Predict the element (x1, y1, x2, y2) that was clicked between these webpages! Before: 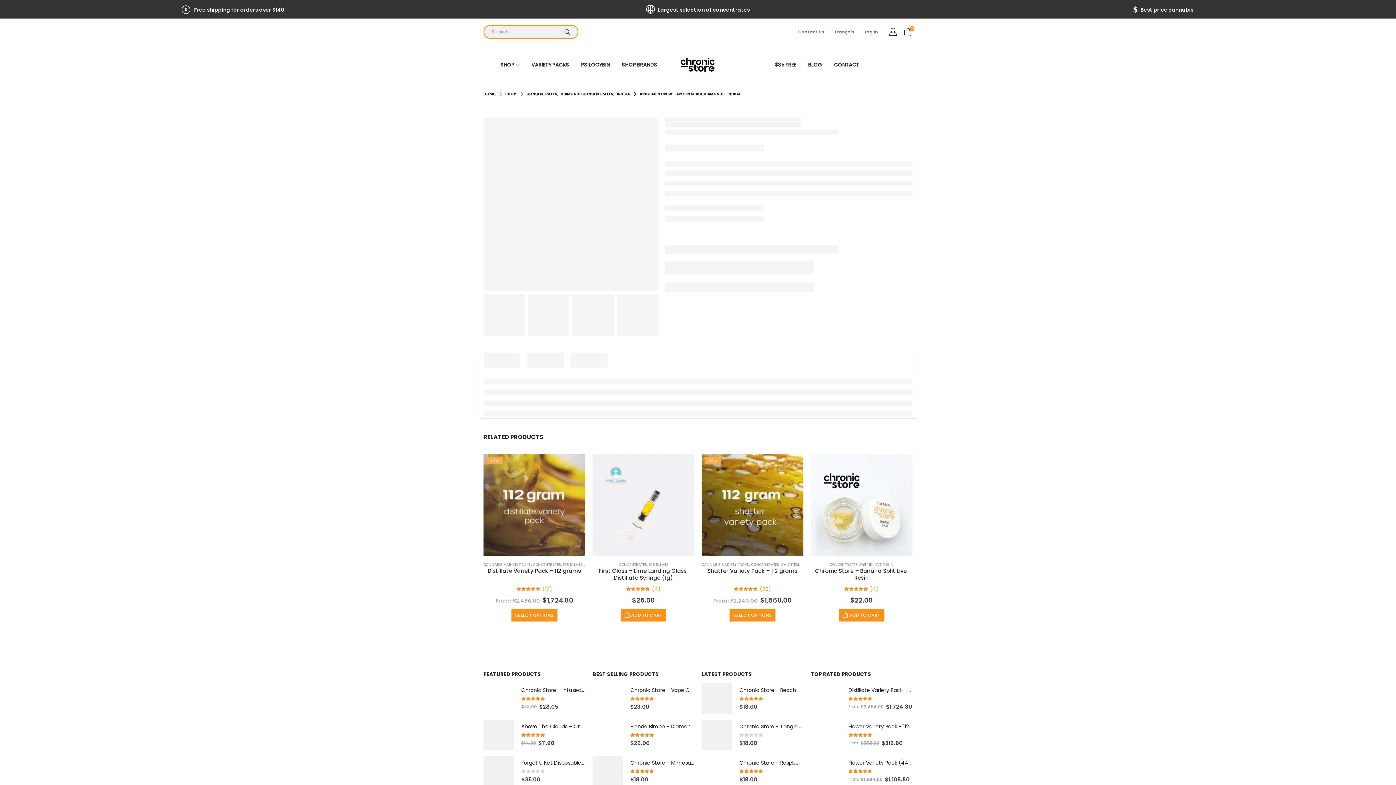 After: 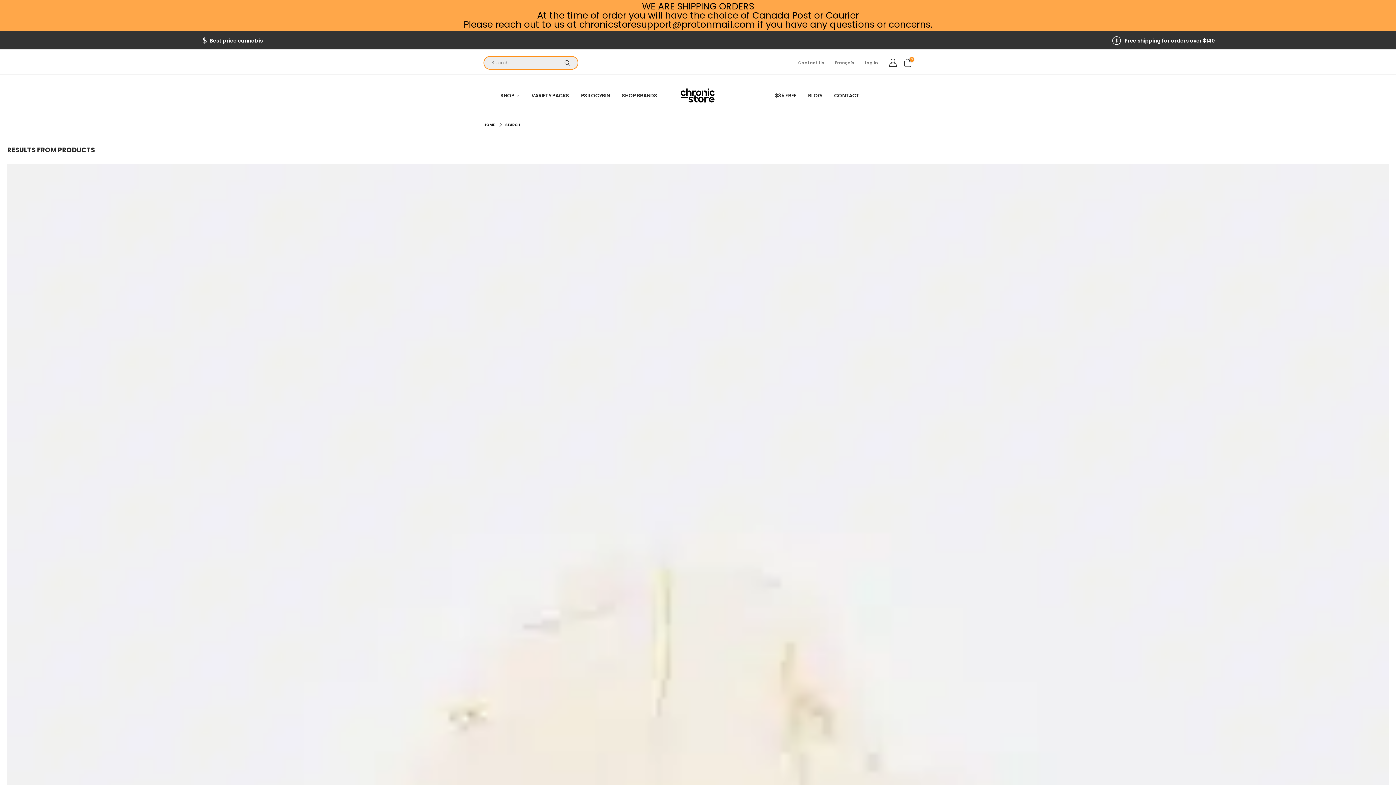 Action: bbox: (557, 25, 577, 38)